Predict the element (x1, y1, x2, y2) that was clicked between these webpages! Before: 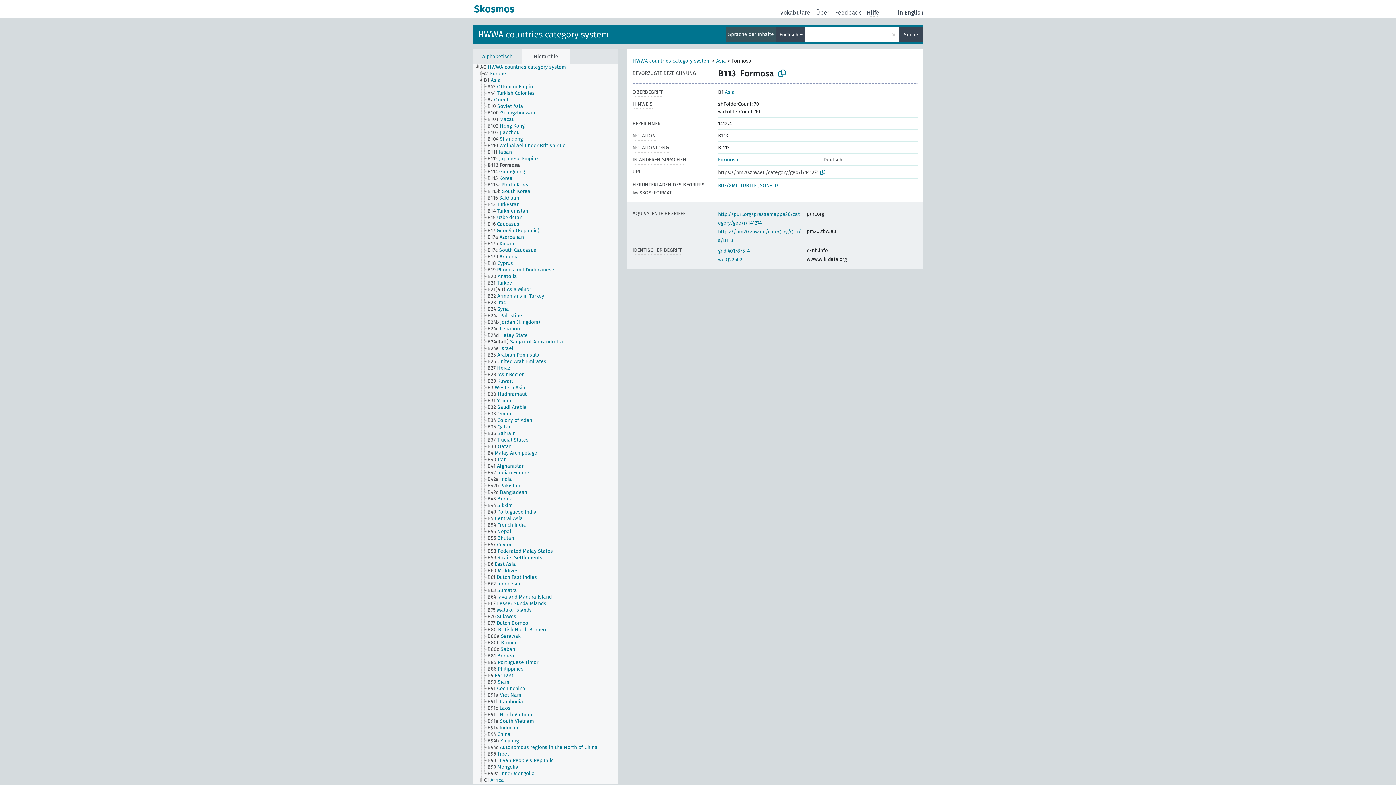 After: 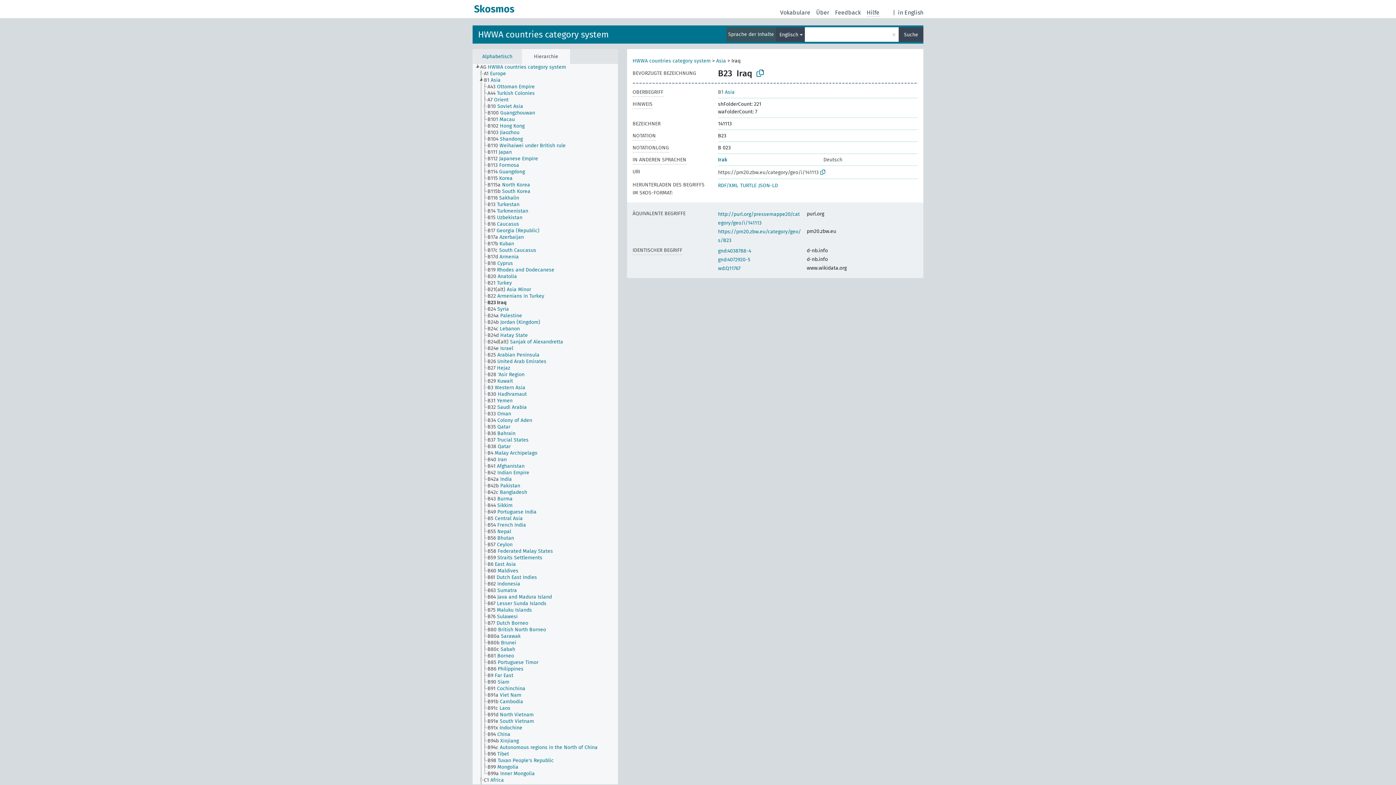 Action: label: B23 Iraq bbox: (487, 299, 513, 306)